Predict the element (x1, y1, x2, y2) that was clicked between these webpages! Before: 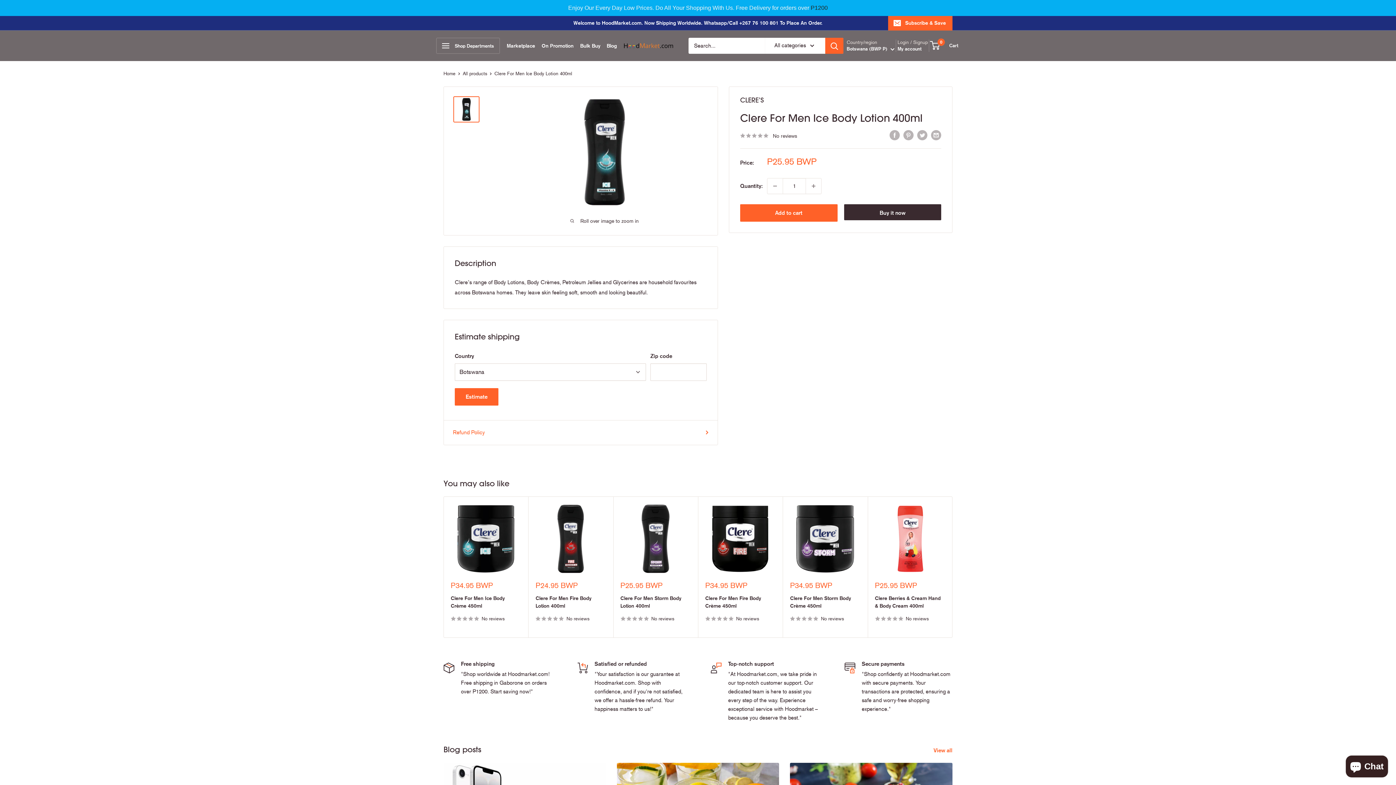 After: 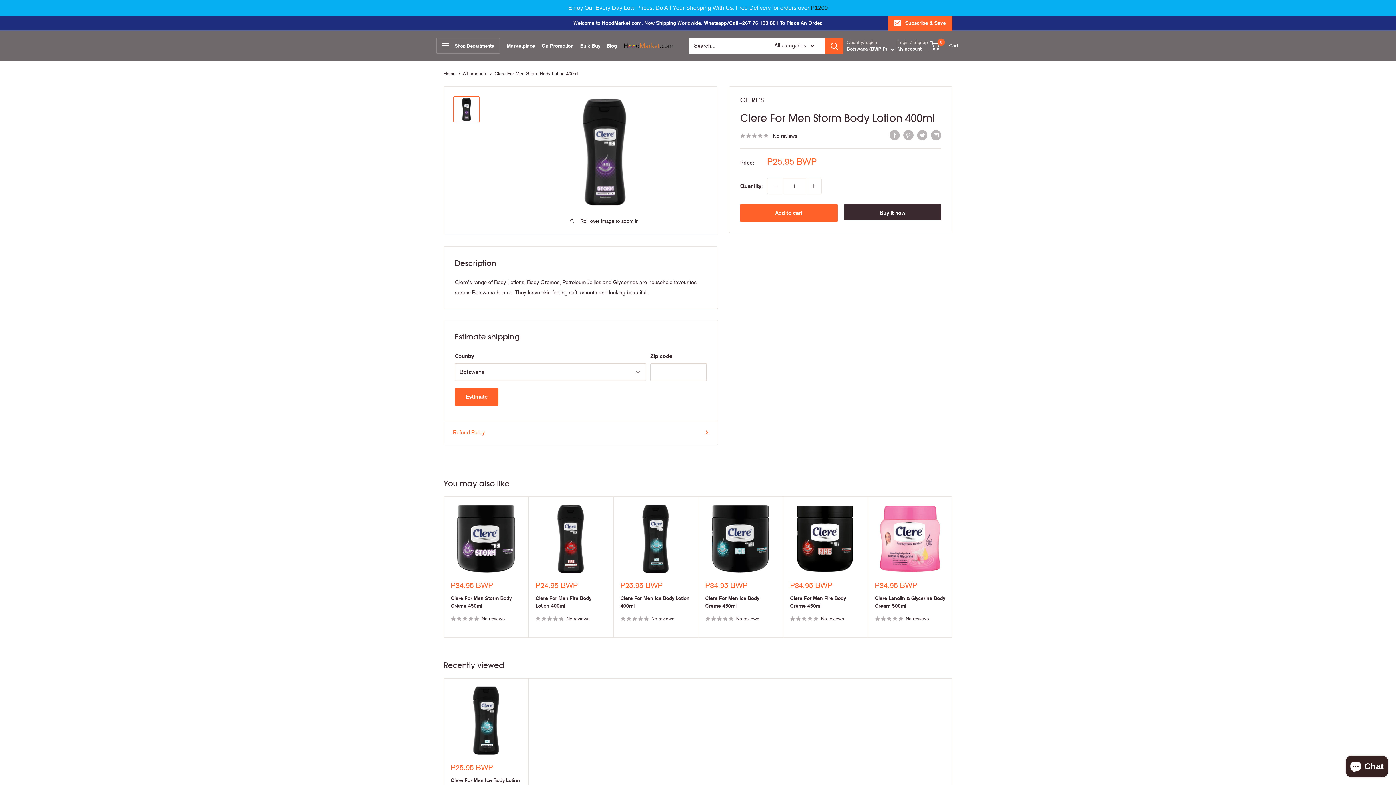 Action: label: No reviews bbox: (620, 615, 690, 623)